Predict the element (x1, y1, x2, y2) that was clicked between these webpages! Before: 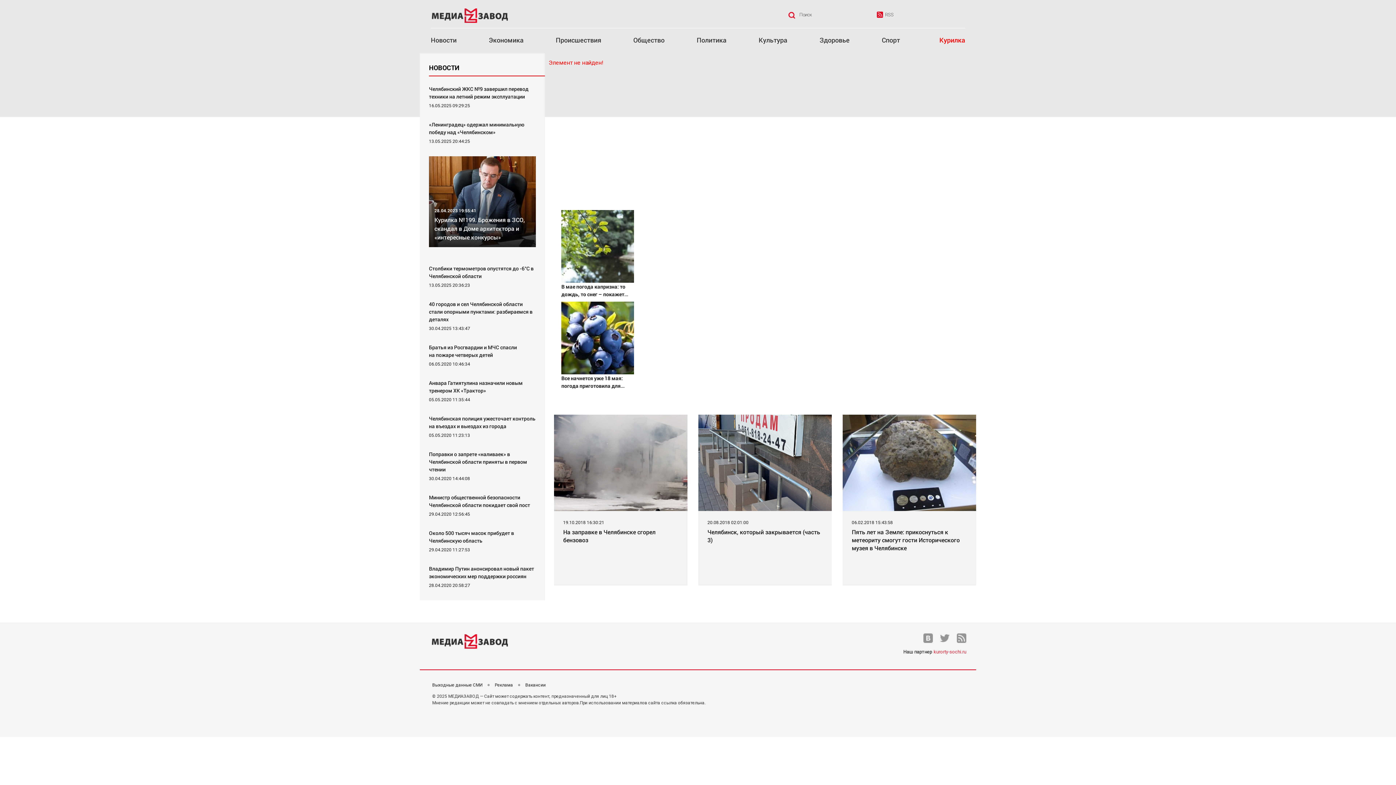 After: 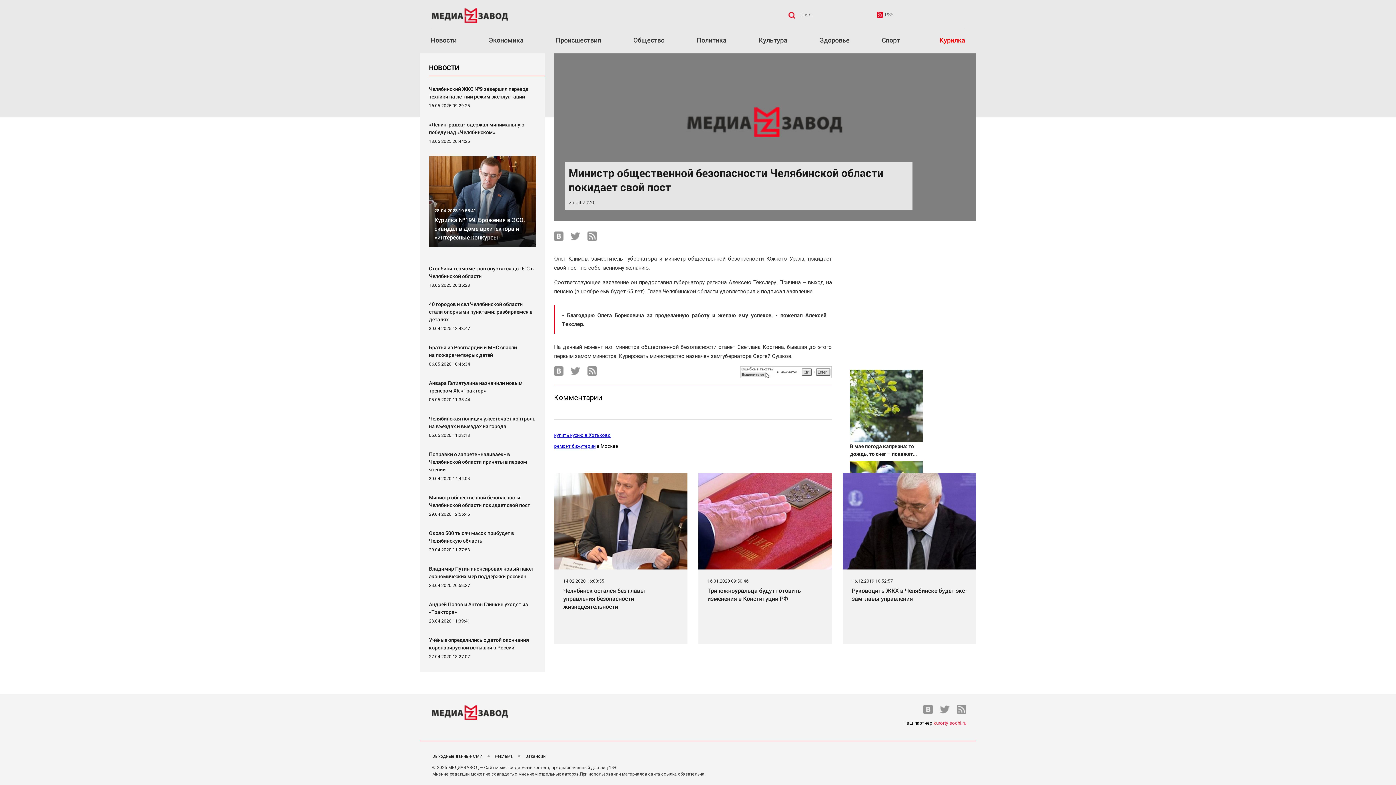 Action: label: Министр общественной безопасности Челябинской области покидает свой пост bbox: (429, 493, 536, 509)